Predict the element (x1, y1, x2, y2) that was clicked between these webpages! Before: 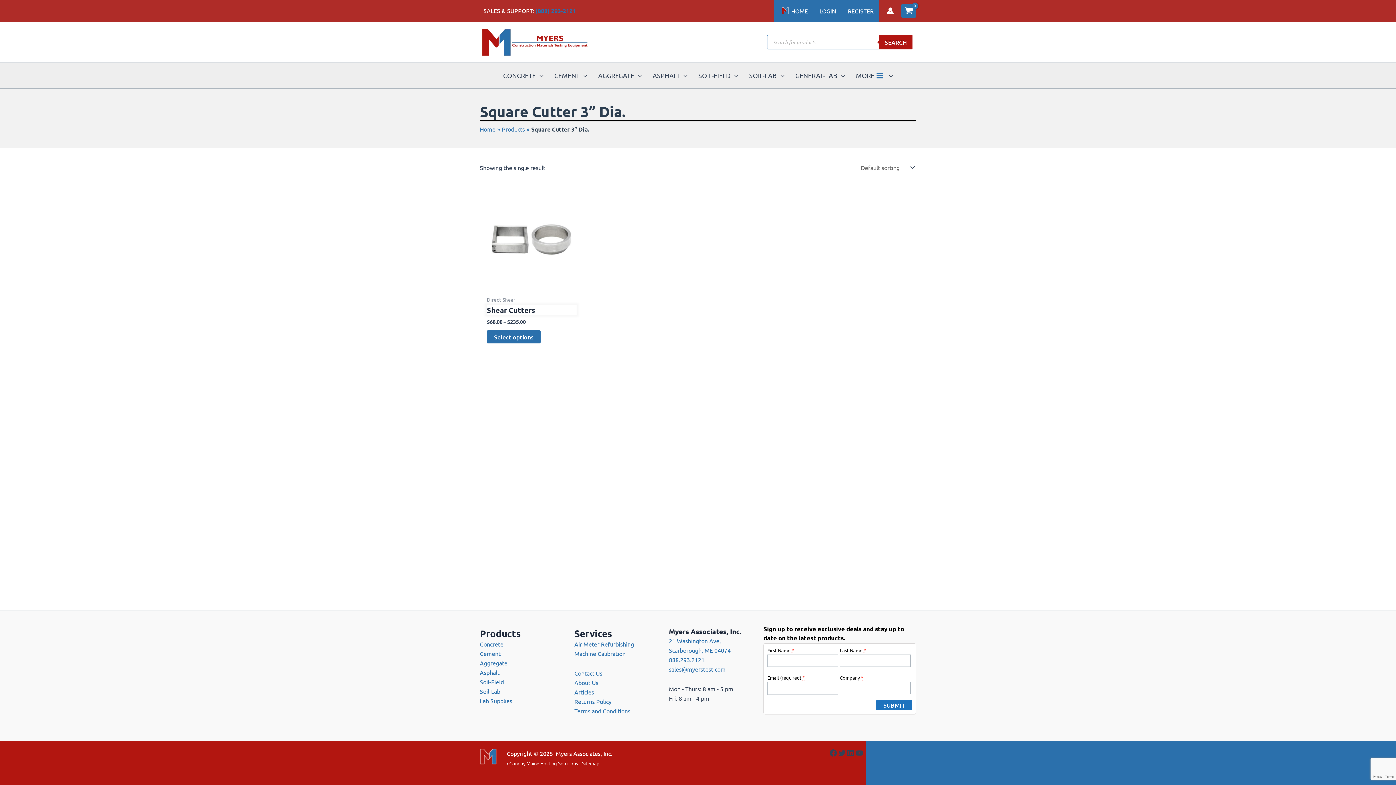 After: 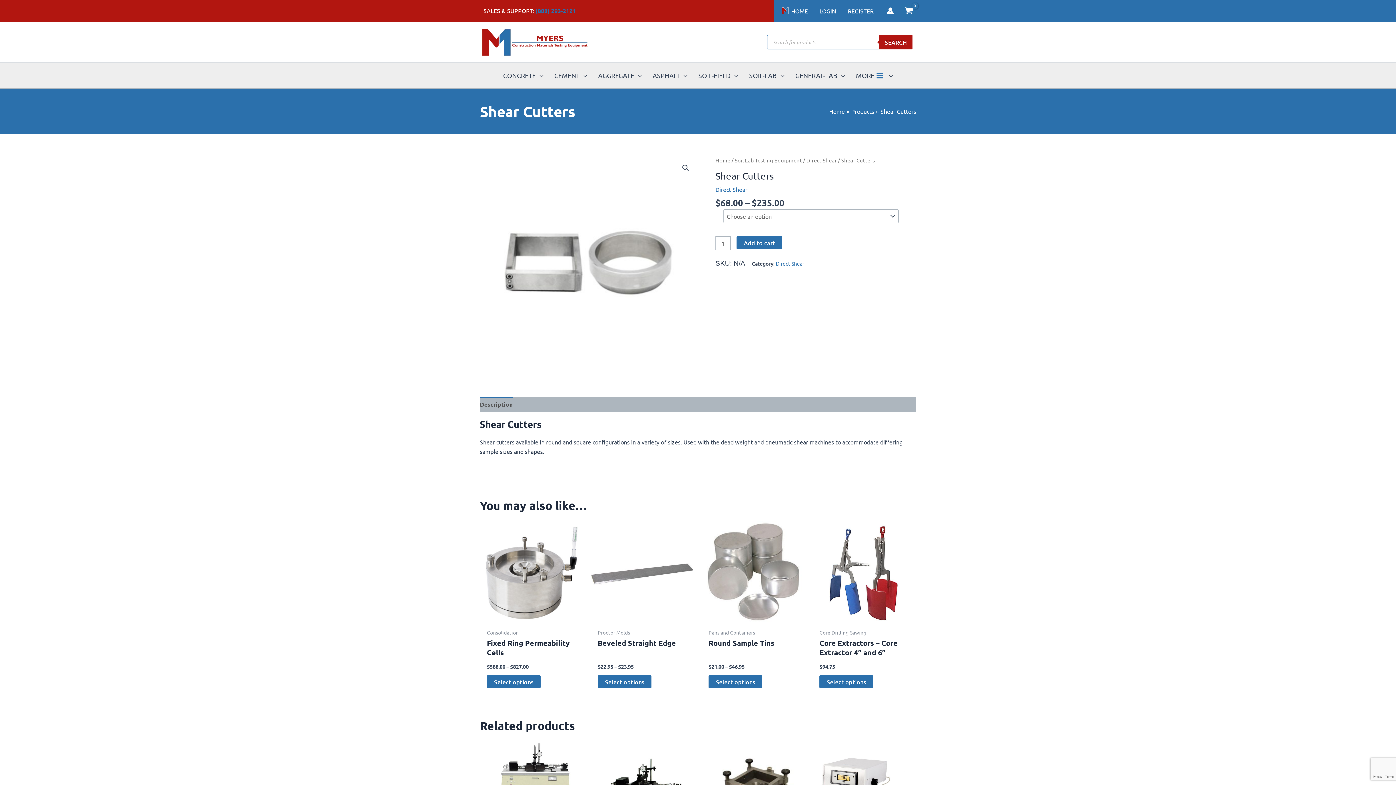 Action: bbox: (480, 188, 583, 292)